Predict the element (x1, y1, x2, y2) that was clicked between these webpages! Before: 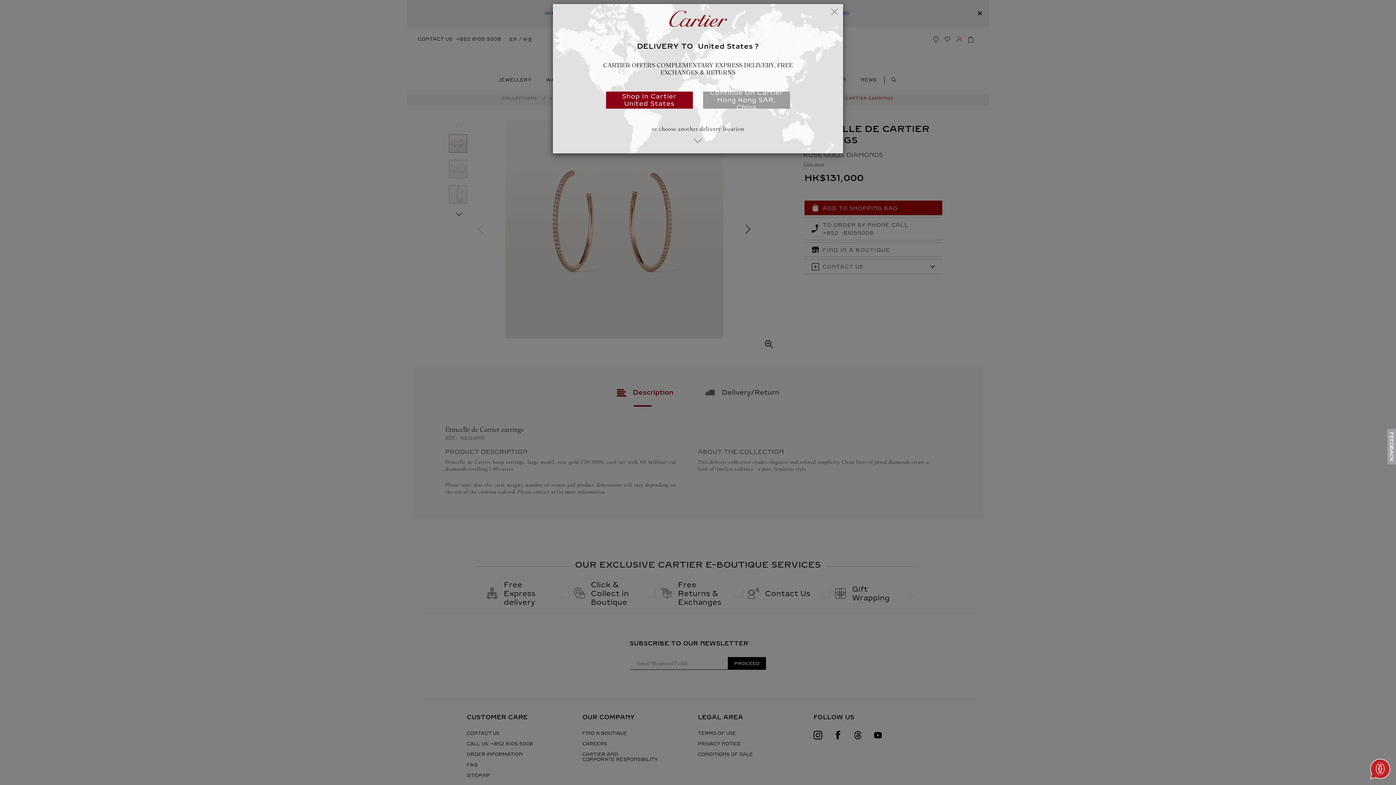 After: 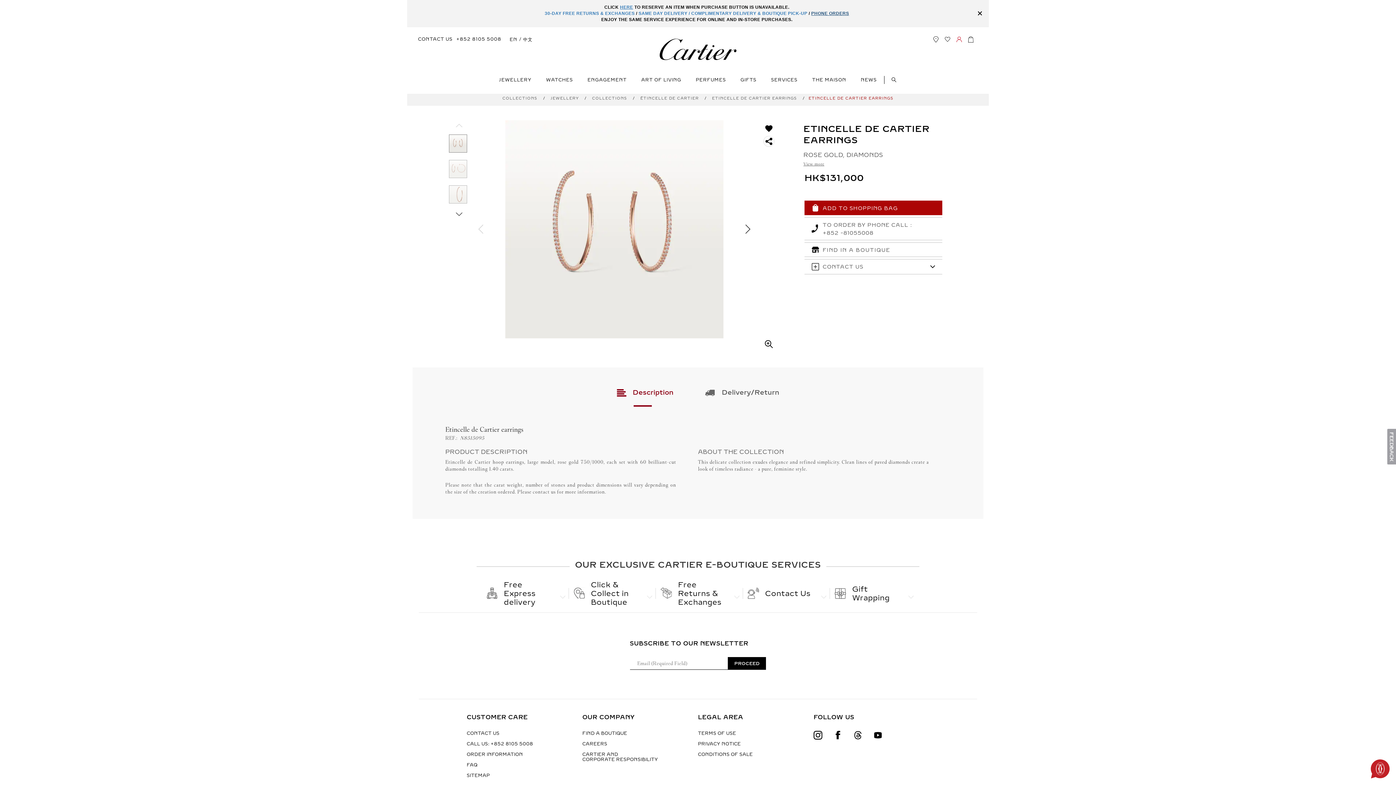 Action: bbox: (831, 8, 837, 16) label: CLOSE